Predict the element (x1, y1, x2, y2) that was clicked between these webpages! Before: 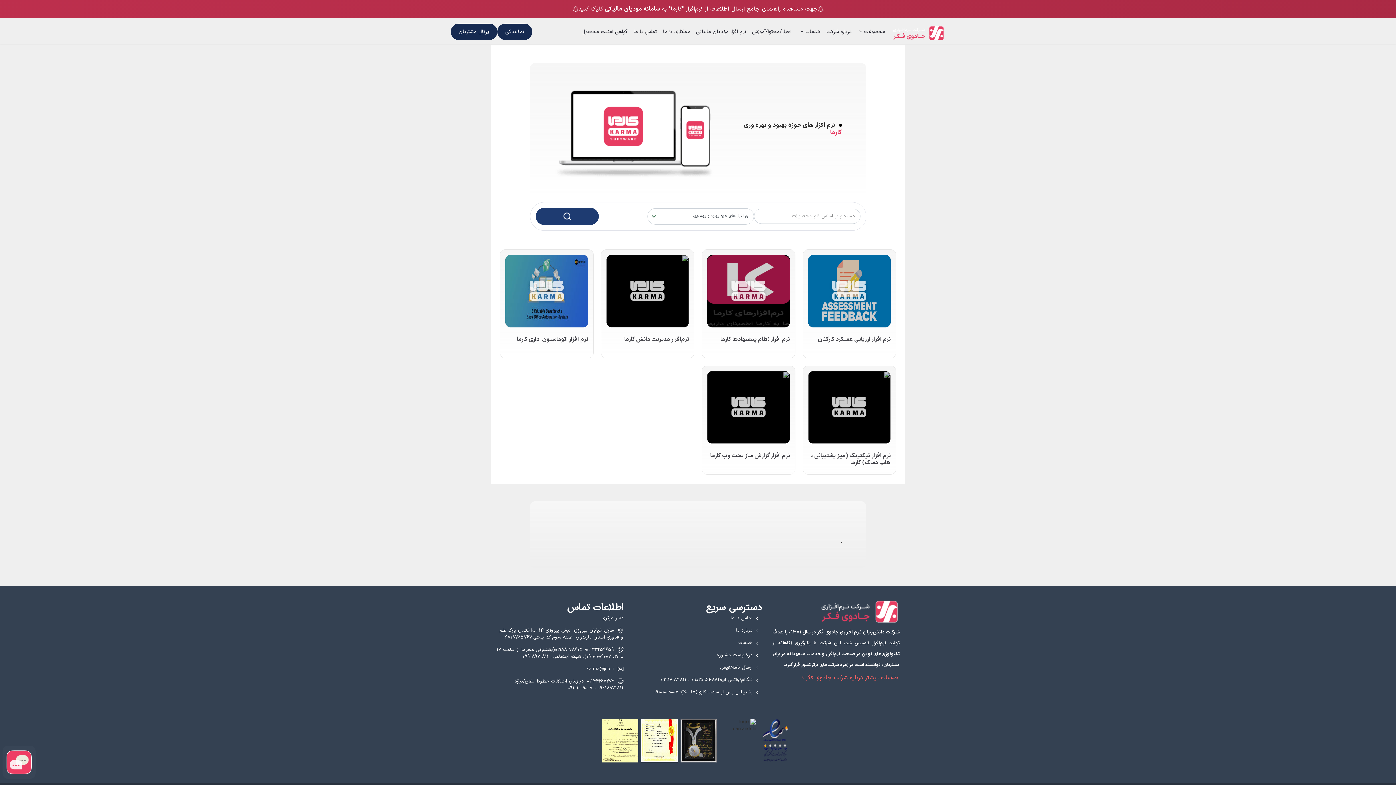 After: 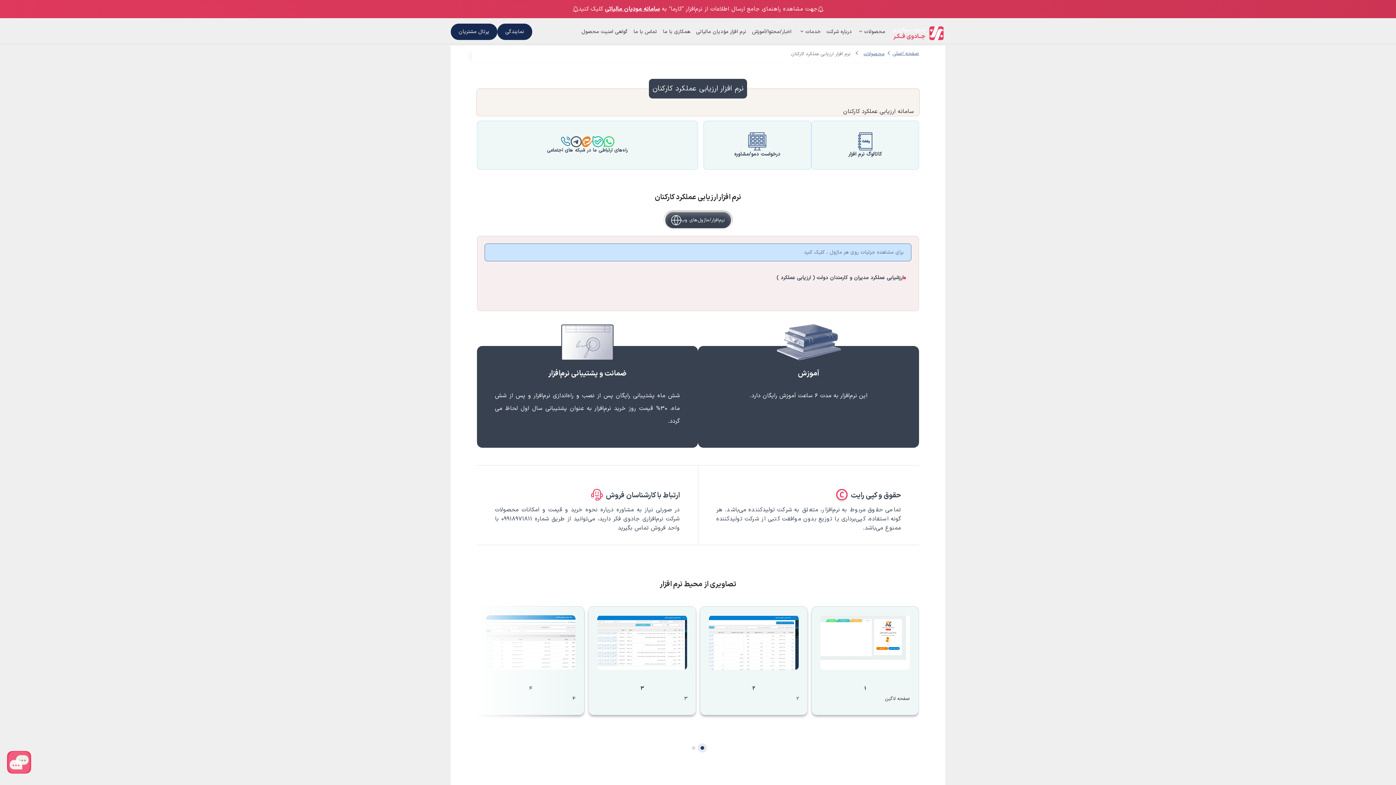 Action: label: نرم افزار ارزیابی عملکرد کارکنان bbox: (800, 247, 898, 360)